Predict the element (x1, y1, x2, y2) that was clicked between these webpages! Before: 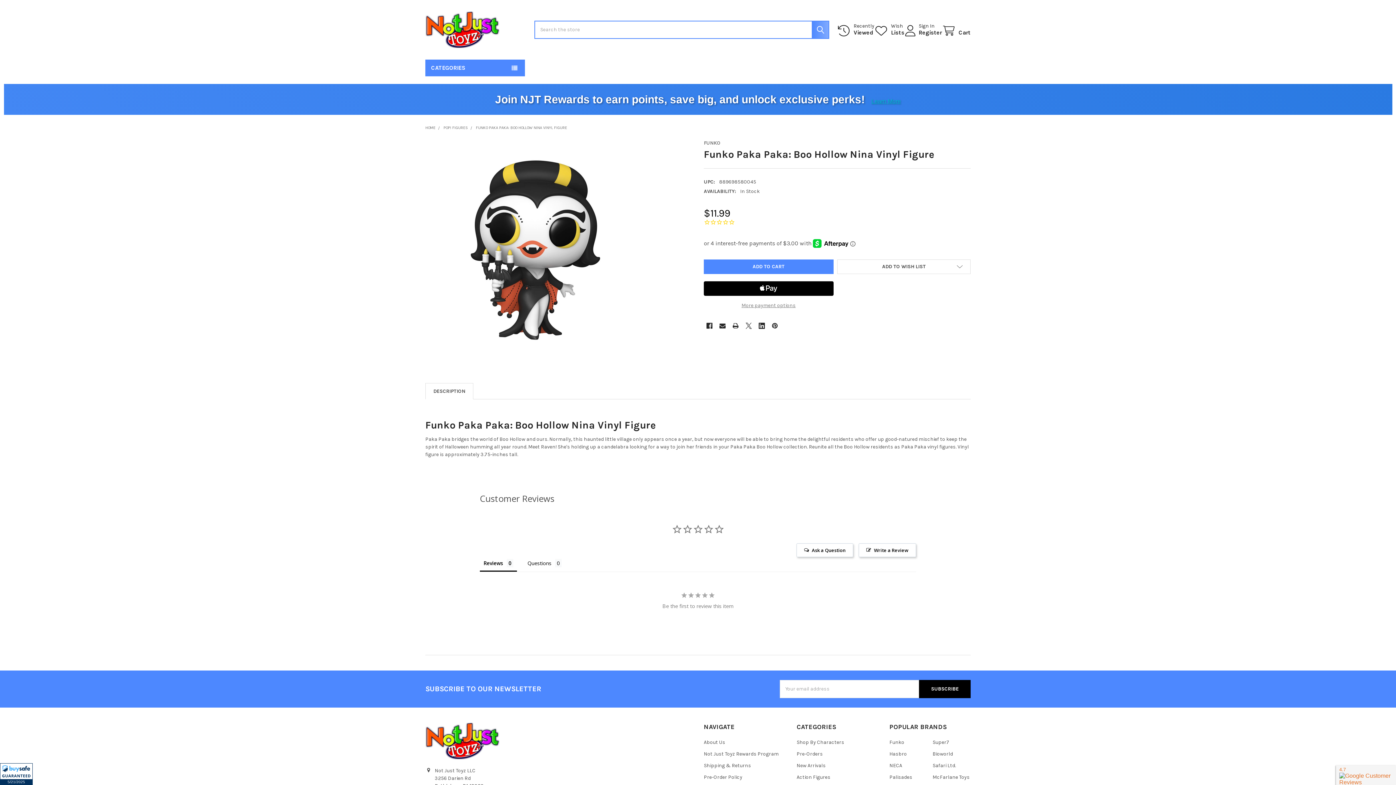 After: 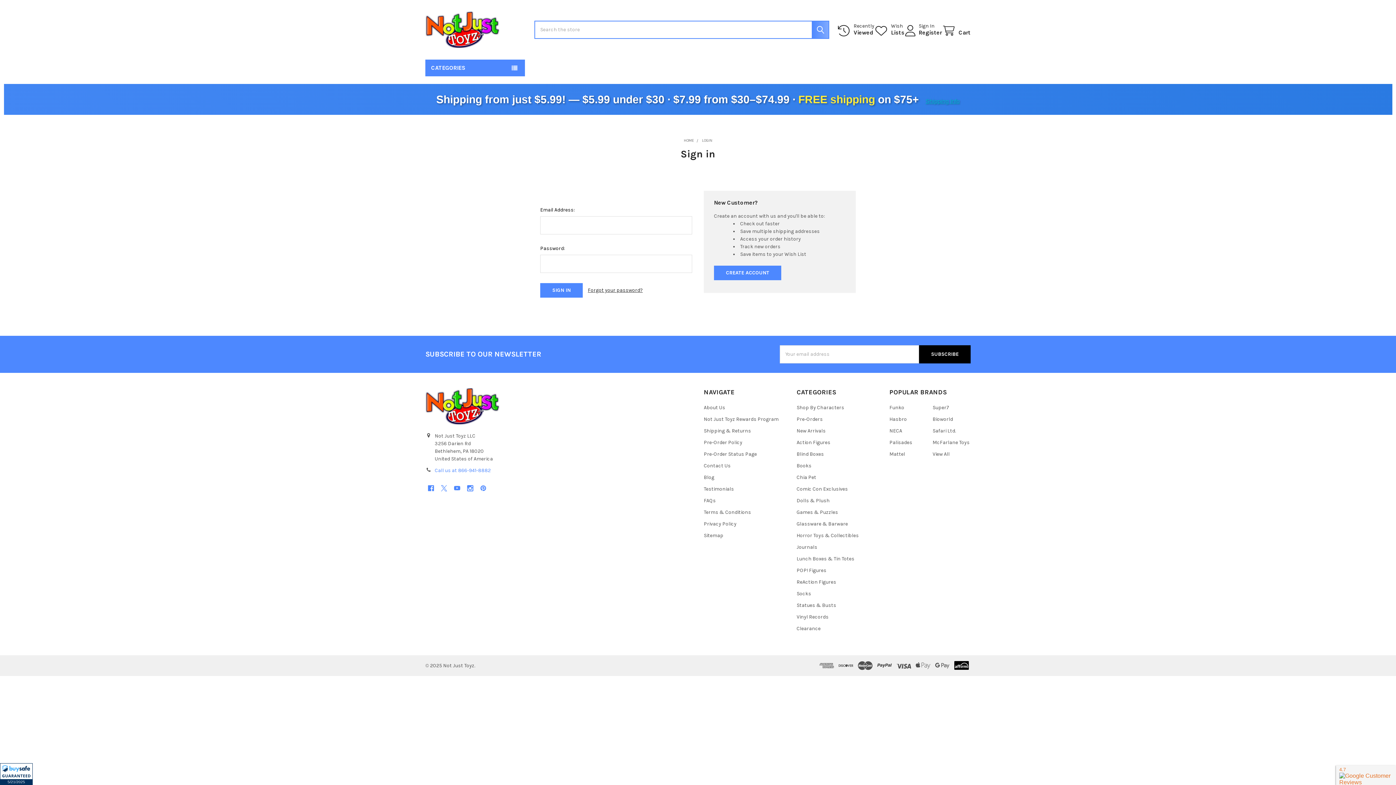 Action: bbox: (874, 23, 904, 36) label: Wish
Lists